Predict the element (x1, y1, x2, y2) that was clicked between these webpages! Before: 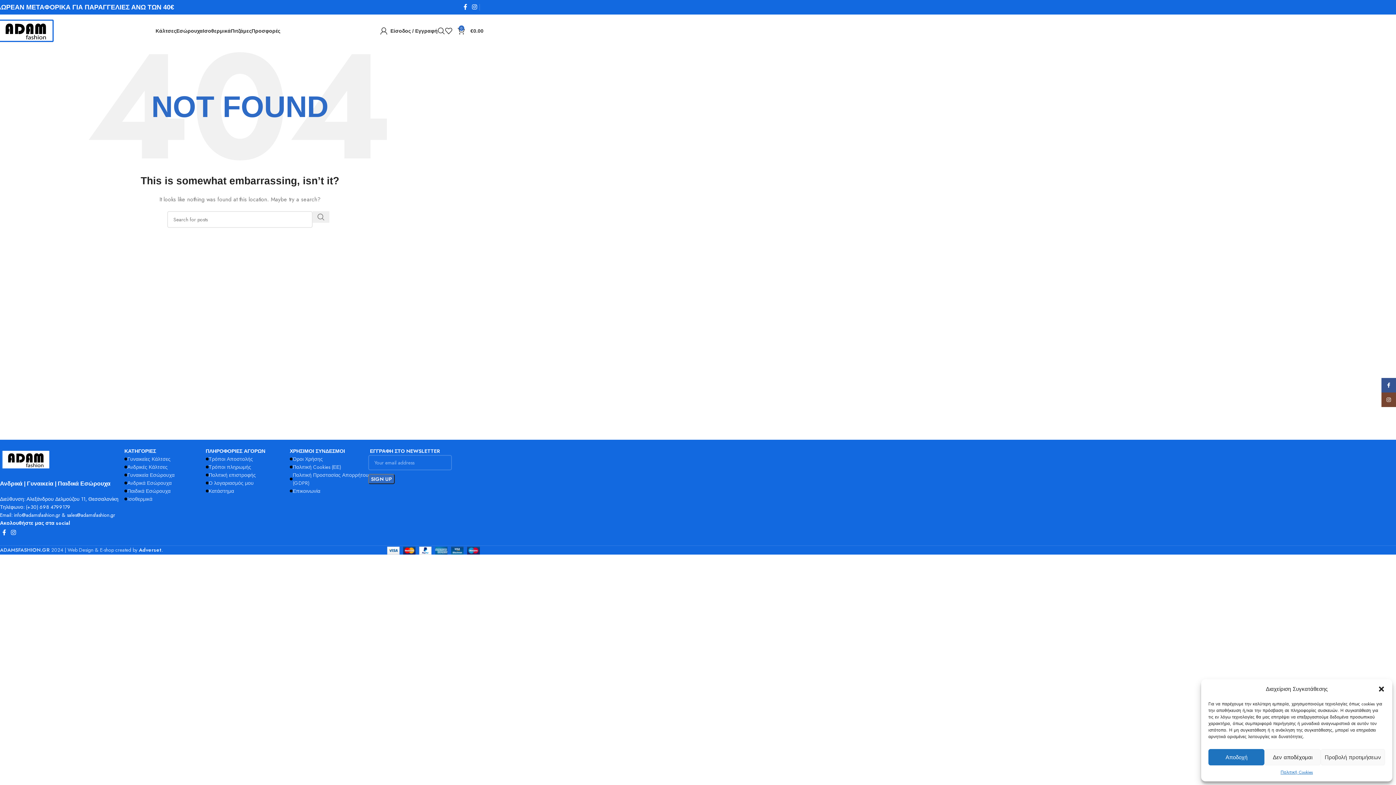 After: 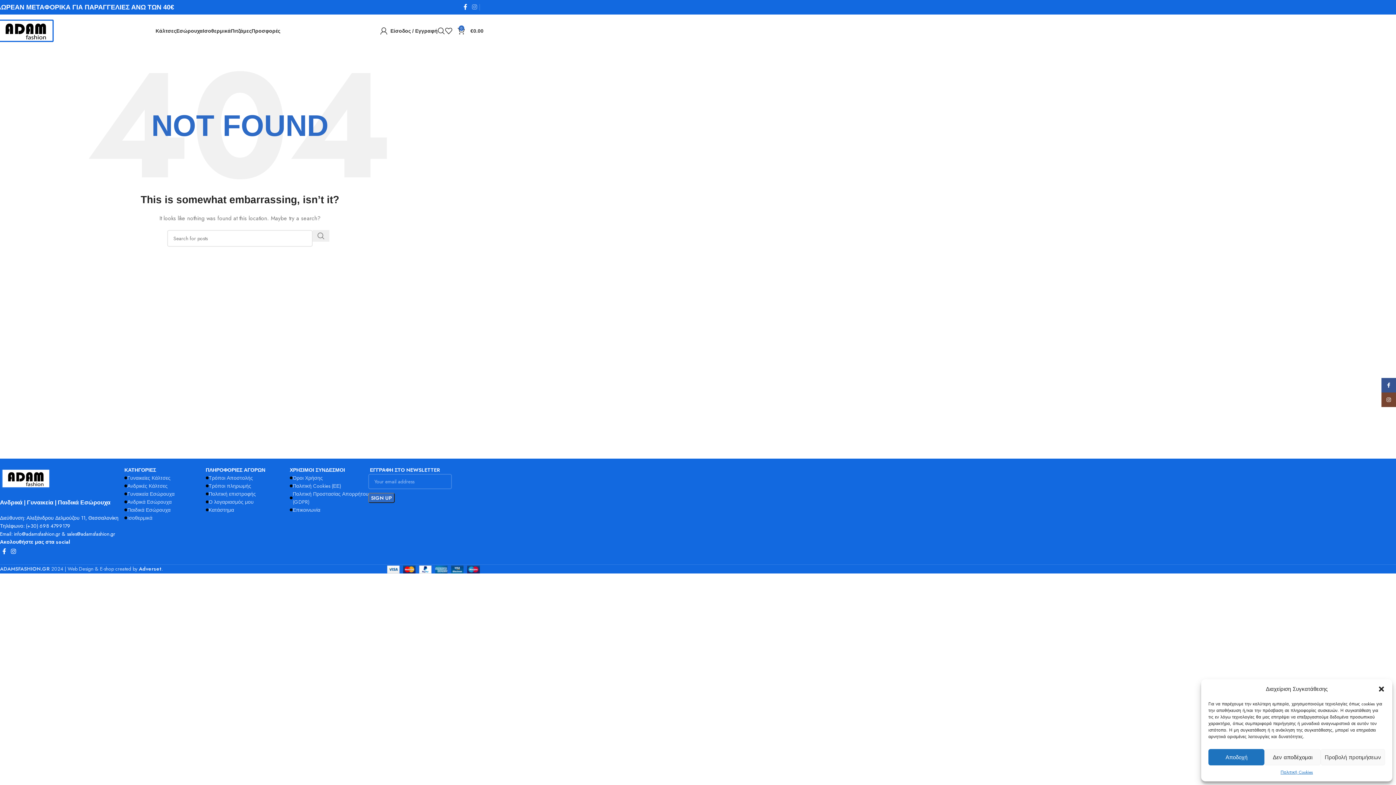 Action: label: Instagram social link bbox: (469, 1, 479, 12)